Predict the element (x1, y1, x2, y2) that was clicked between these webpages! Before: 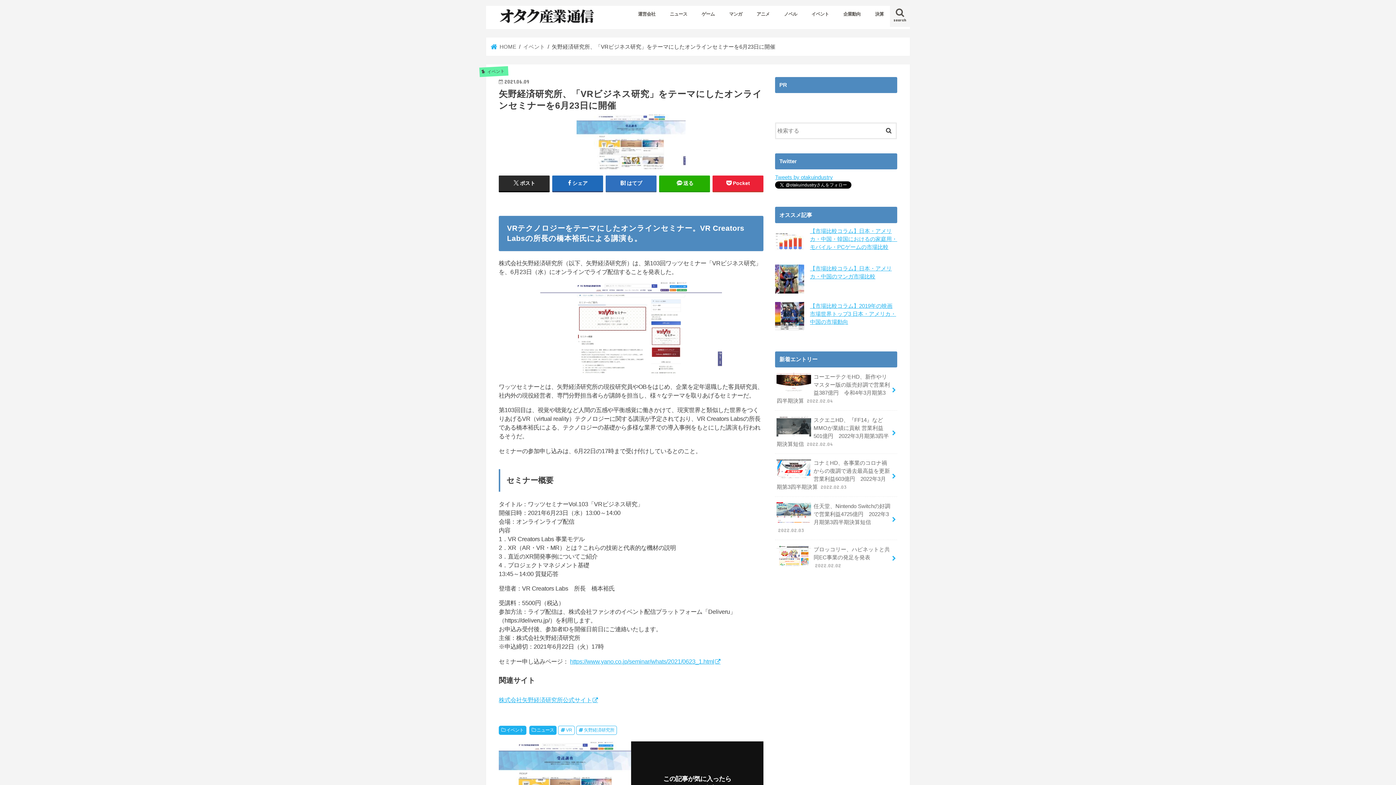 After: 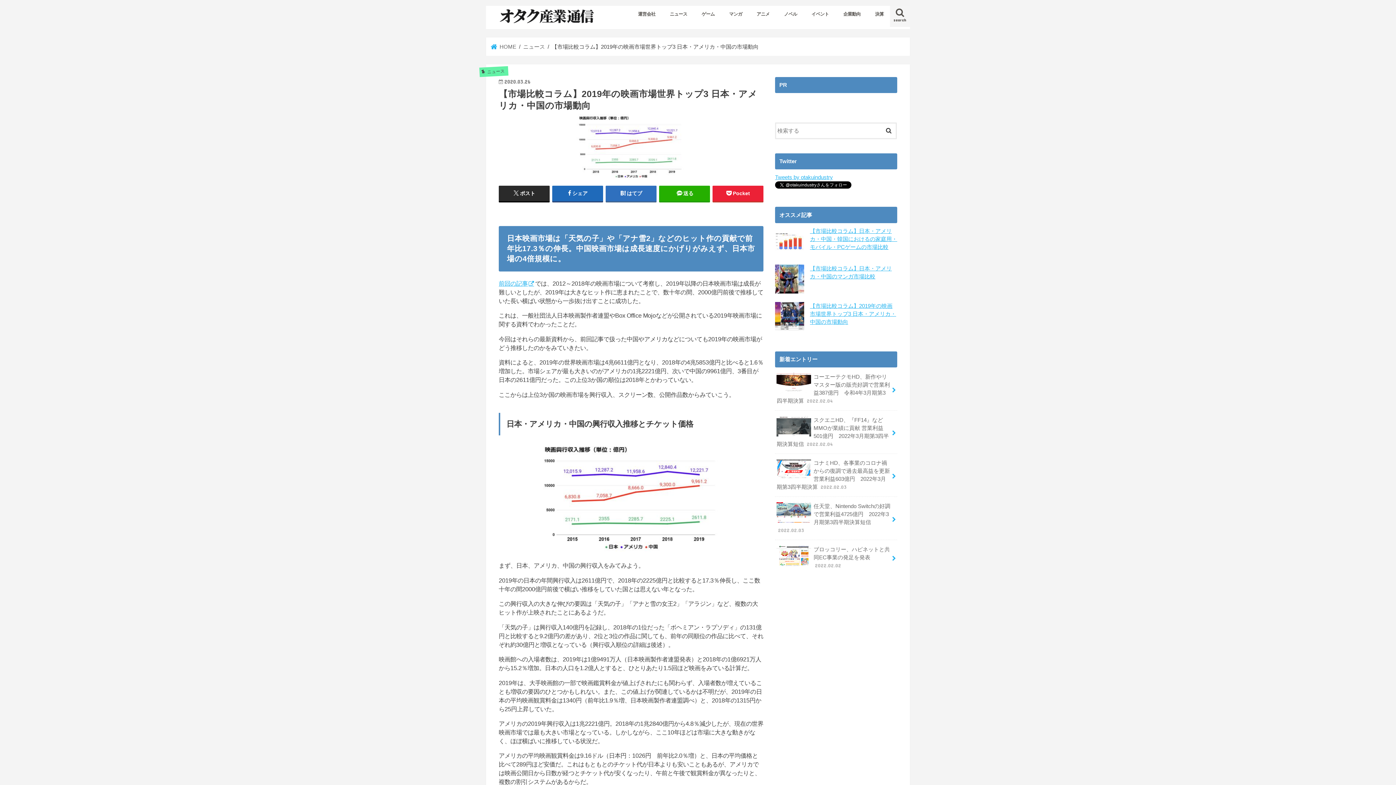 Action: bbox: (810, 303, 896, 324) label: 【市場比較コラム】2019年の映画市場世界トップ3 日本・アメリカ・中国の市場動向